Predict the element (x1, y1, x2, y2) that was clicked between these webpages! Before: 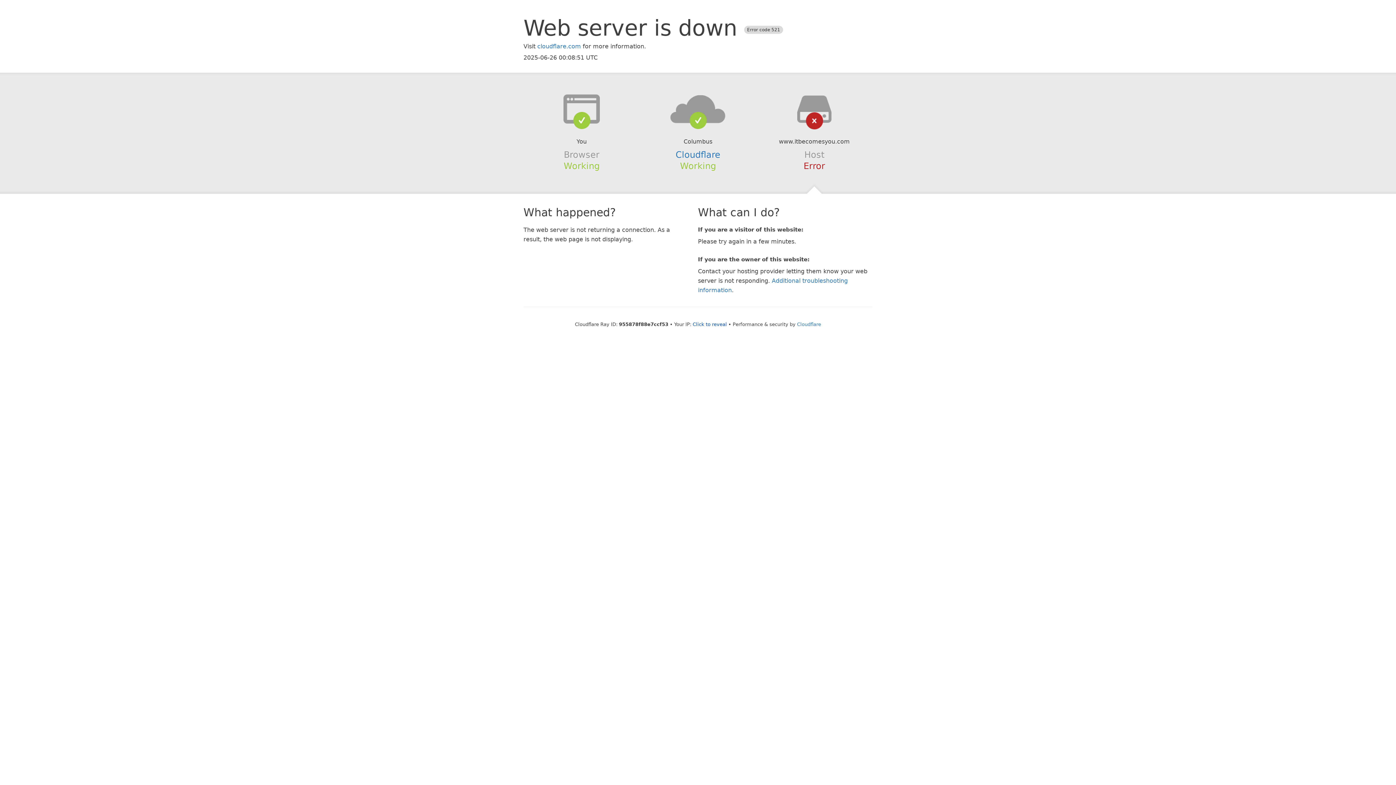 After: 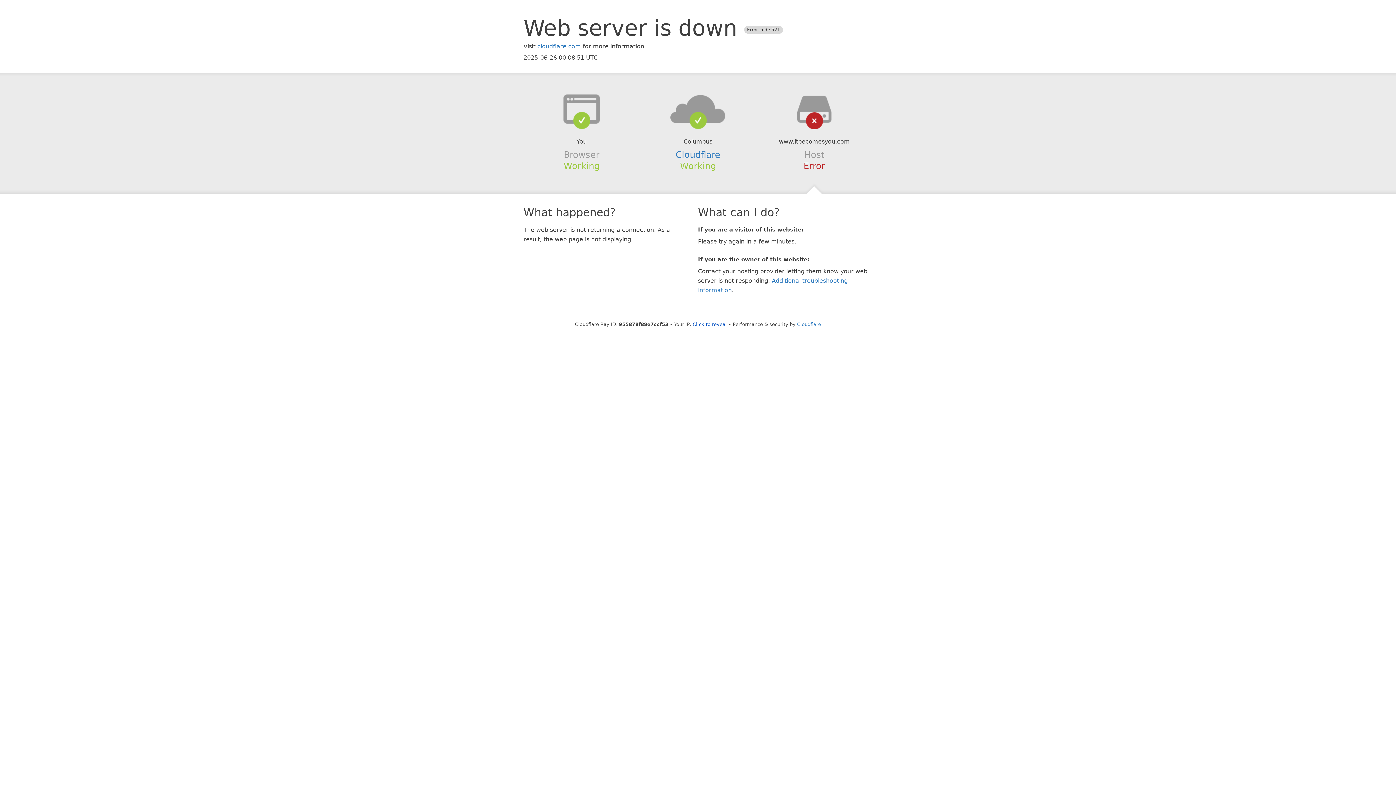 Action: bbox: (639, 94, 756, 123)